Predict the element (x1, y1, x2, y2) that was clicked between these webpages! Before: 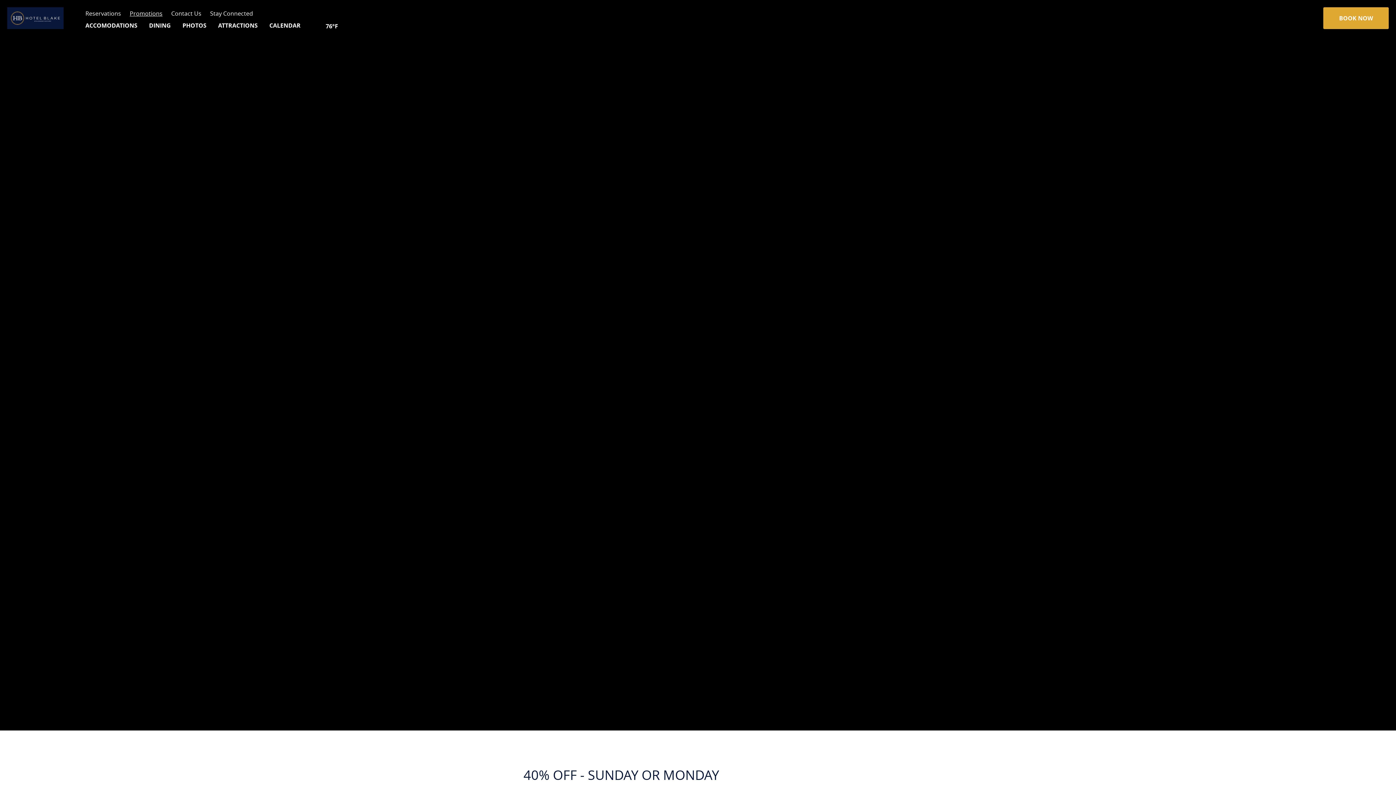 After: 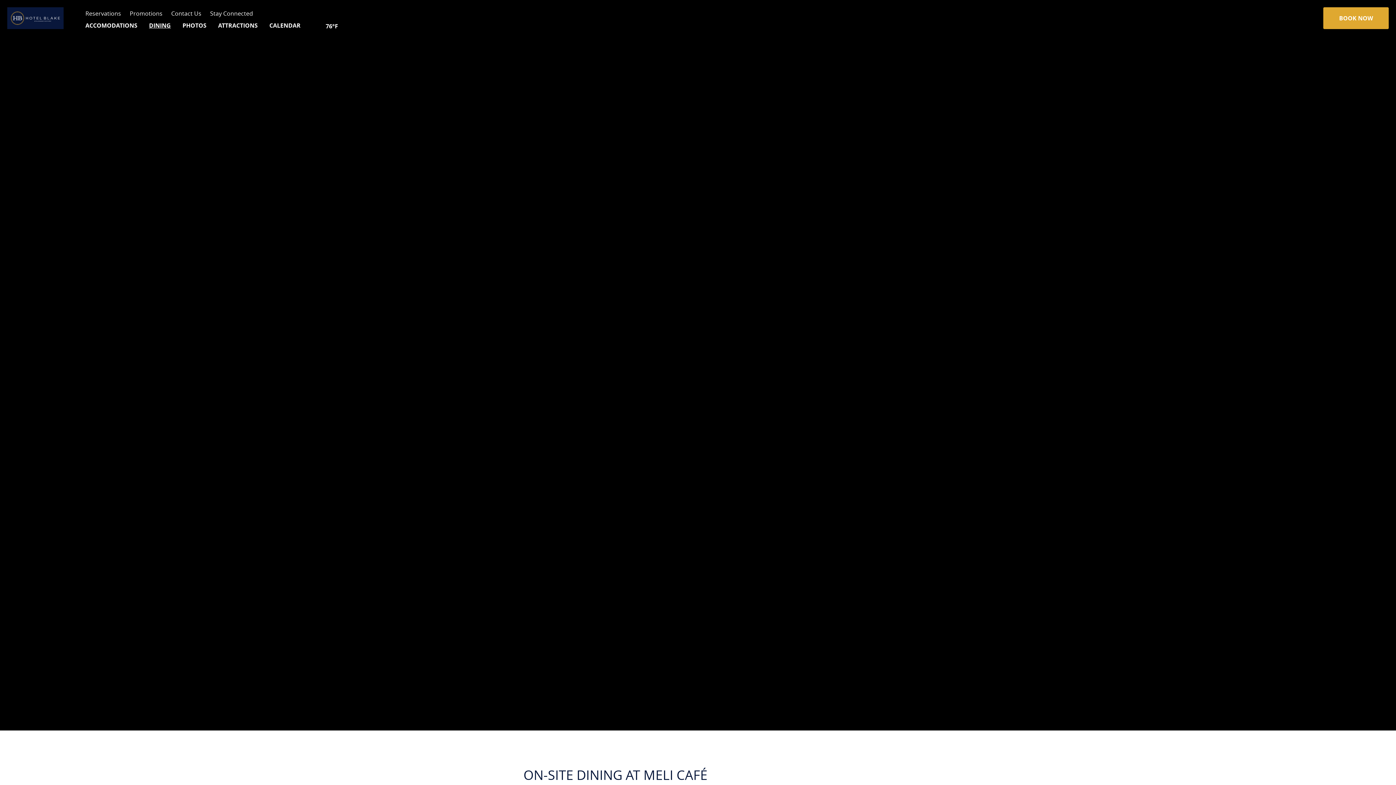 Action: bbox: (149, 18, 170, 36) label: DINING